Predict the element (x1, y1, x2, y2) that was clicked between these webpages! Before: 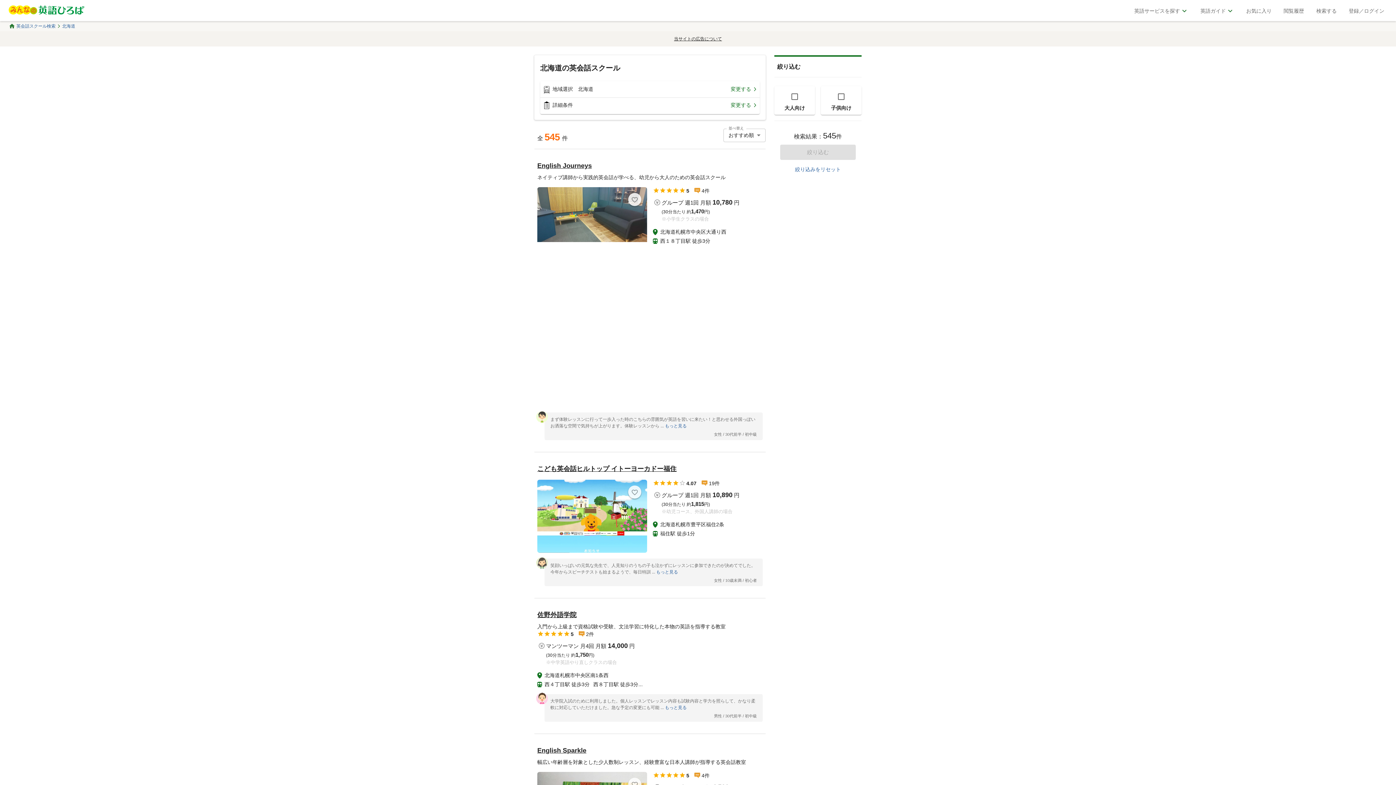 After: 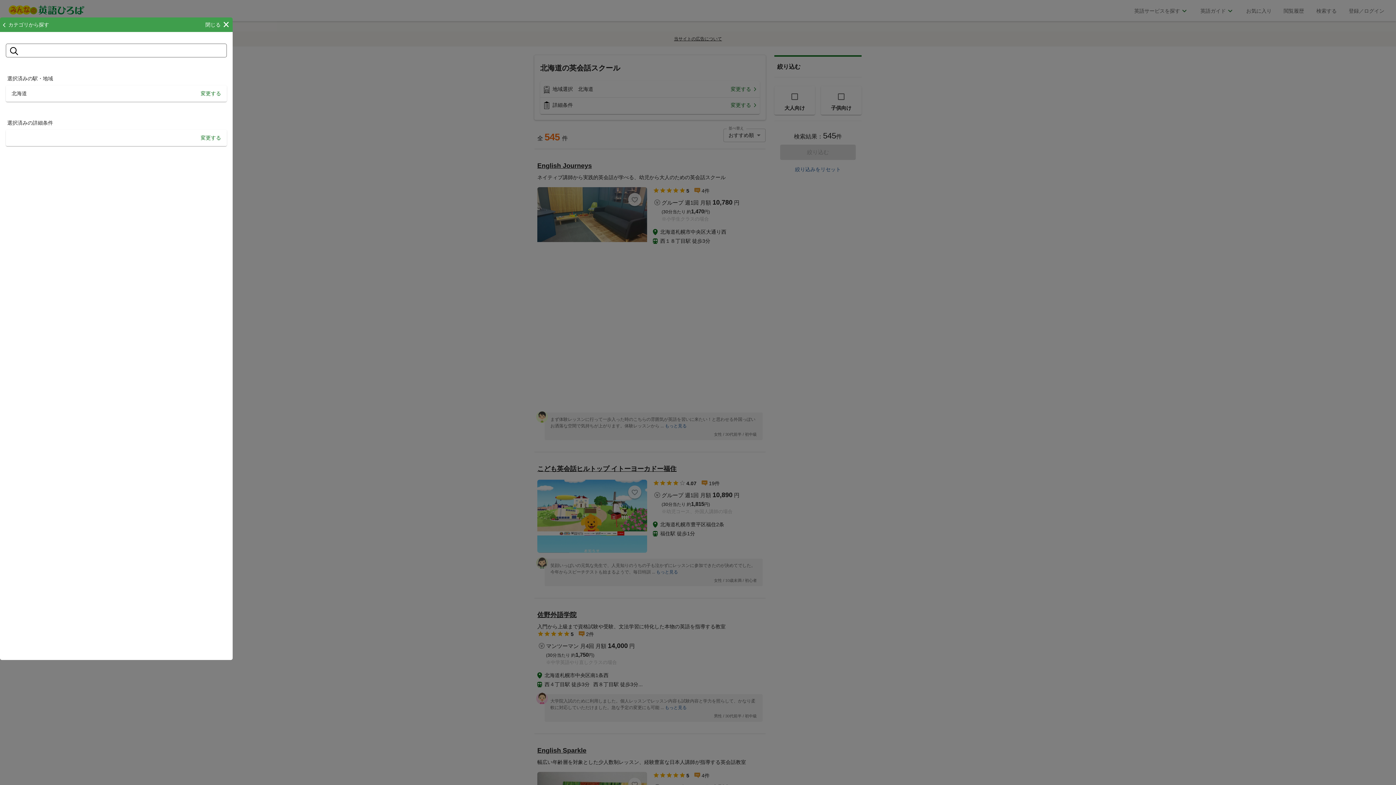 Action: label: 検索する bbox: (1310, 0, 1343, 21)